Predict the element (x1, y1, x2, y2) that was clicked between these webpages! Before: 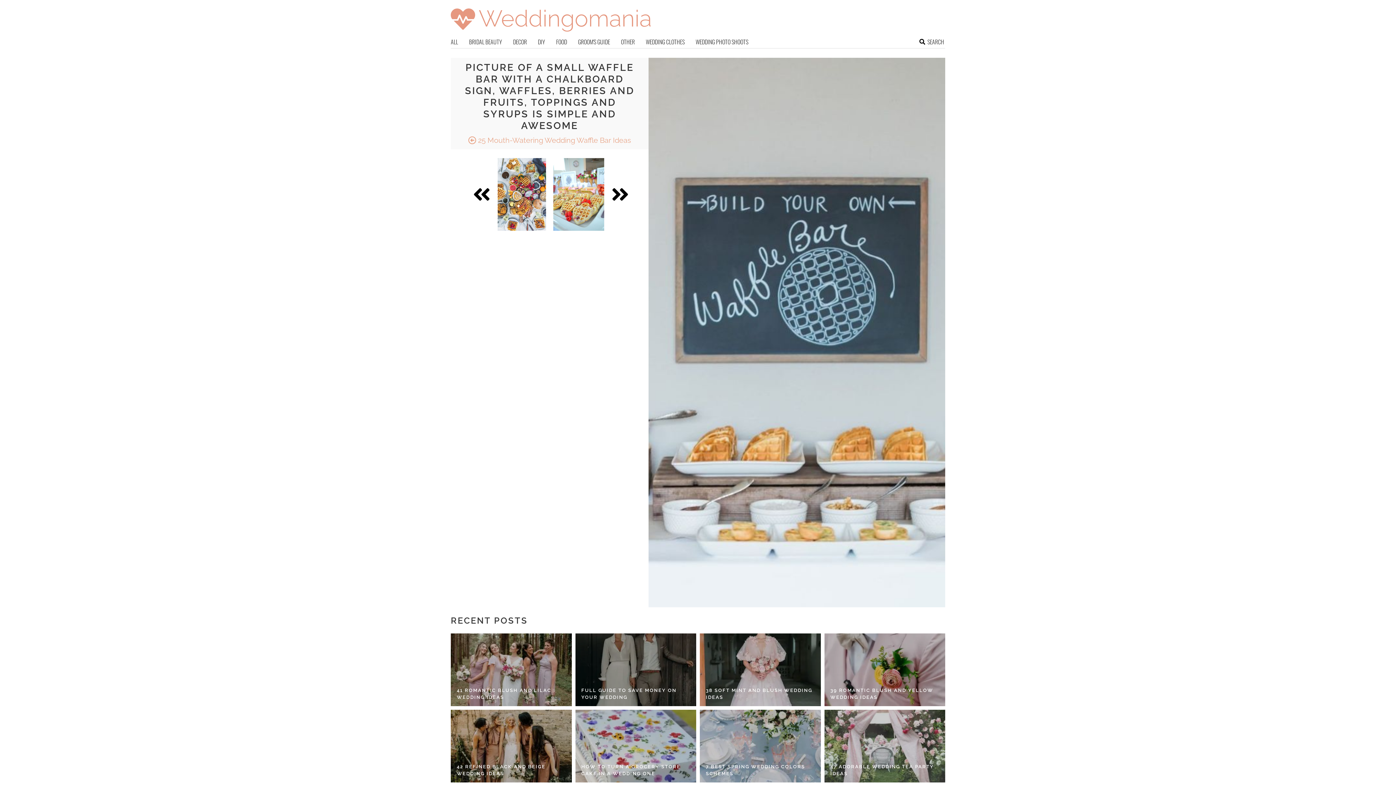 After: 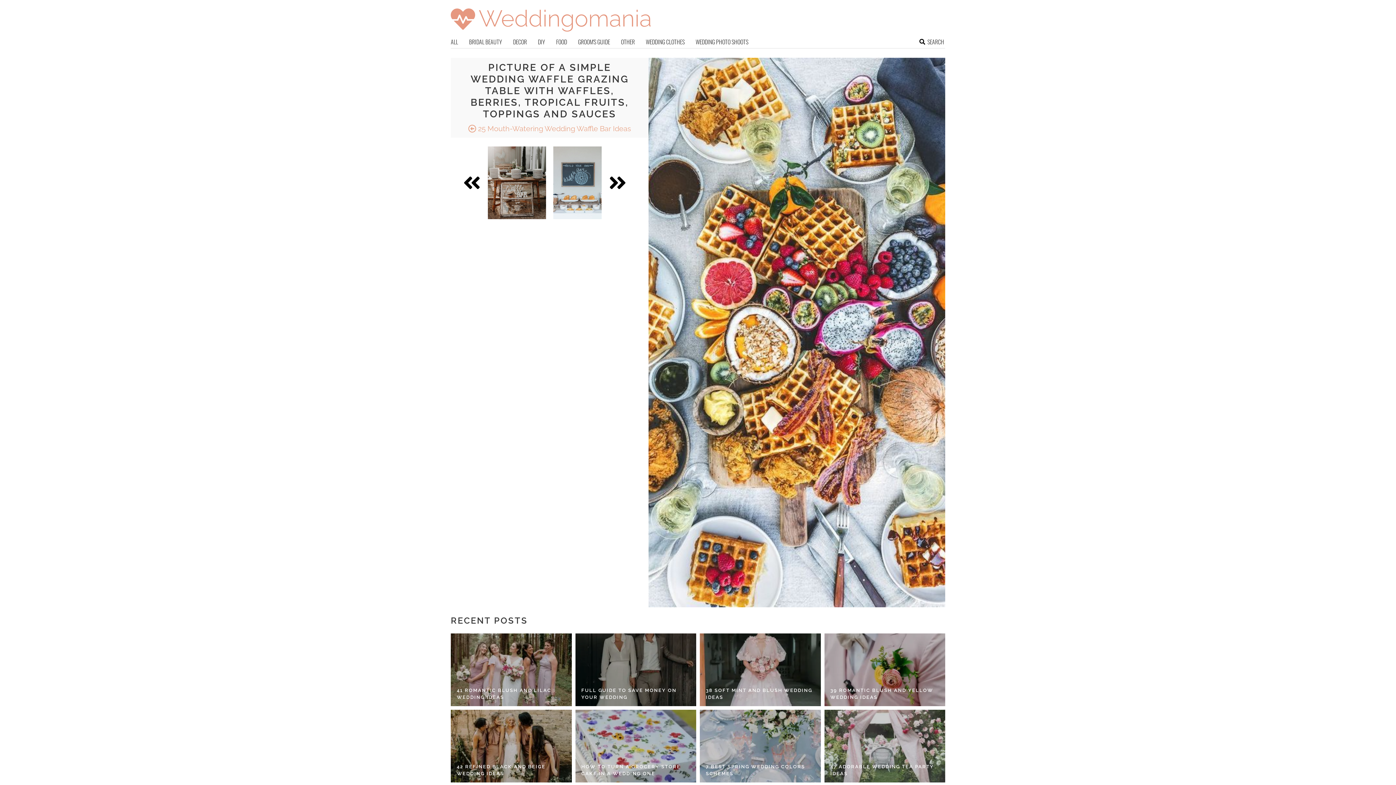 Action: bbox: (494, 158, 549, 230)